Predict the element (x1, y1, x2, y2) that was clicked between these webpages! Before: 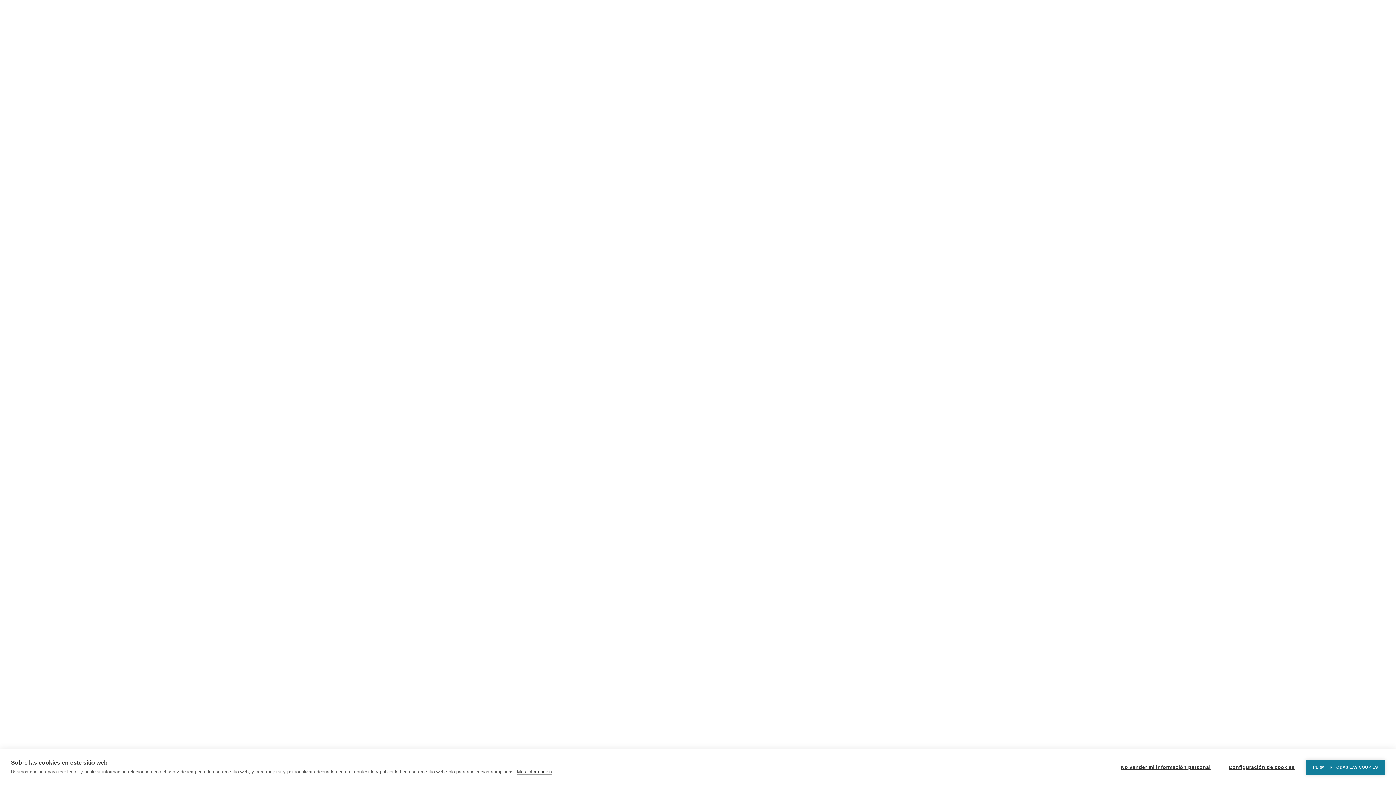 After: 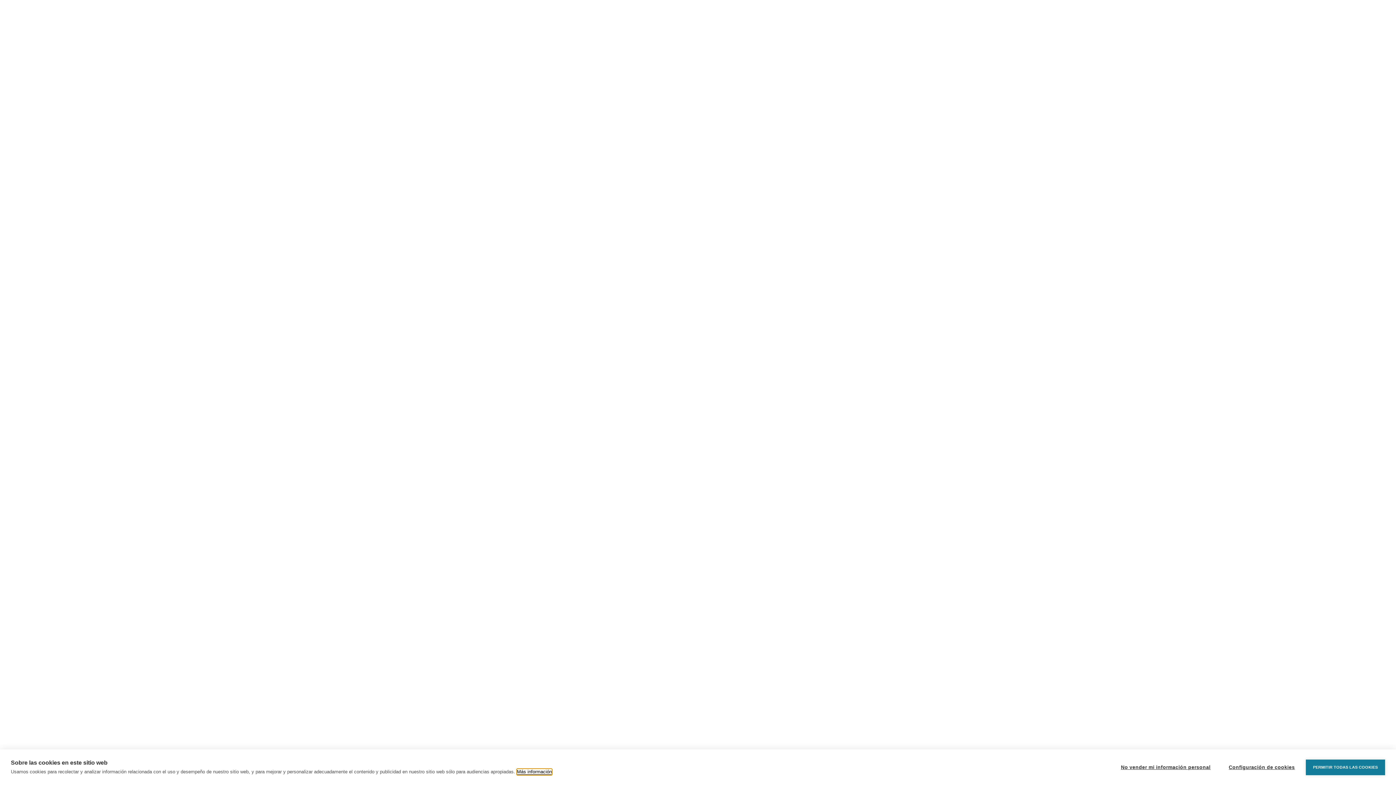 Action: label: Más información bbox: (517, 769, 552, 775)